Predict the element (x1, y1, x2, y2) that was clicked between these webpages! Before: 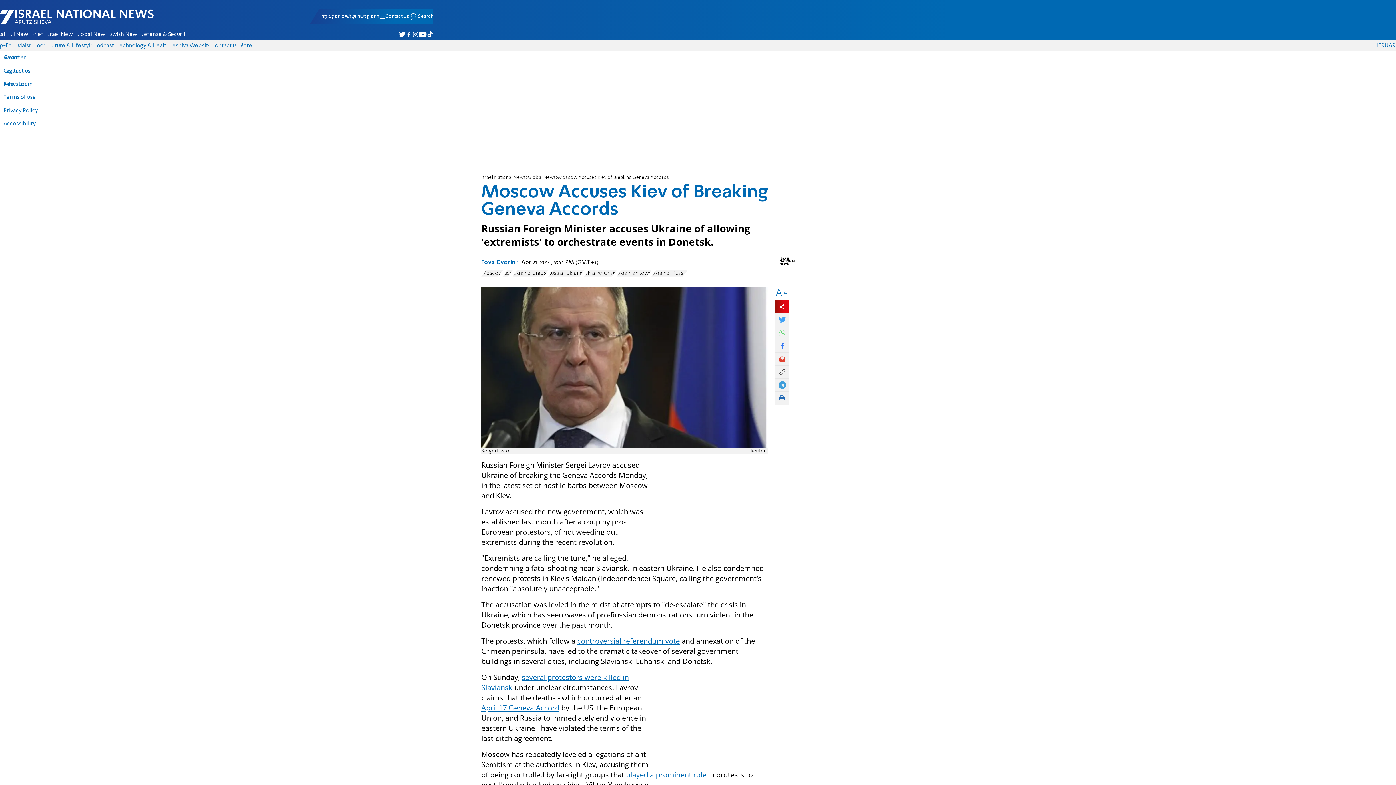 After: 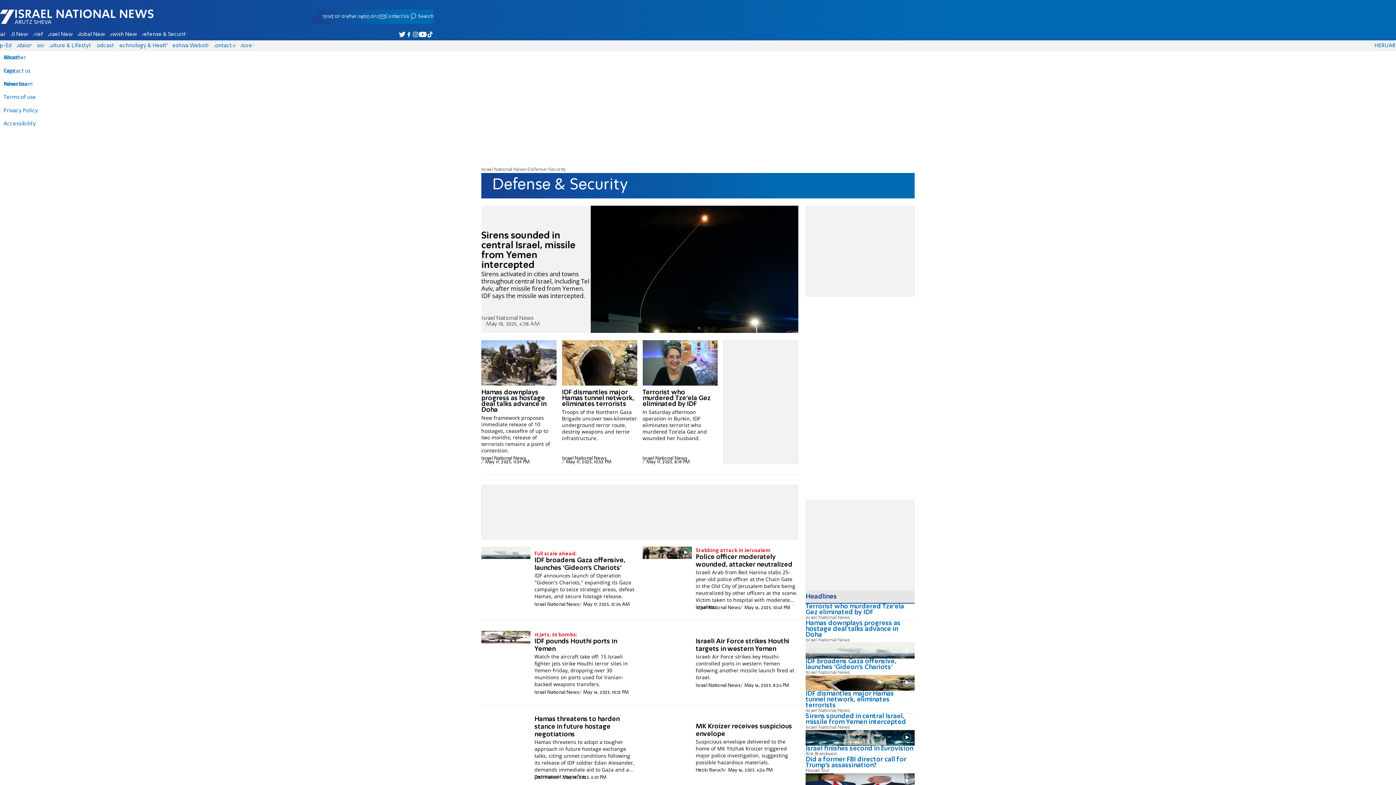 Action: label: Defense & Security bbox: (139, 29, 188, 39)